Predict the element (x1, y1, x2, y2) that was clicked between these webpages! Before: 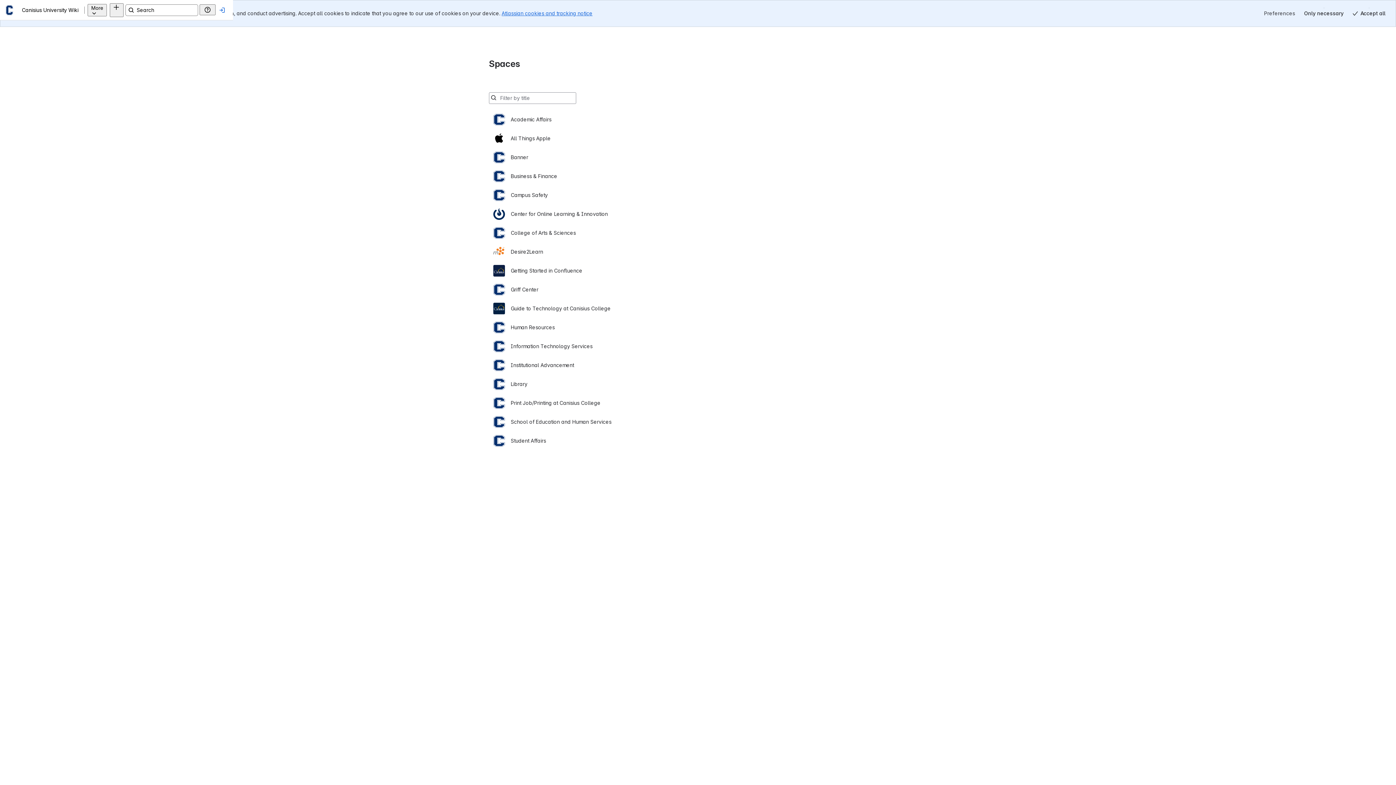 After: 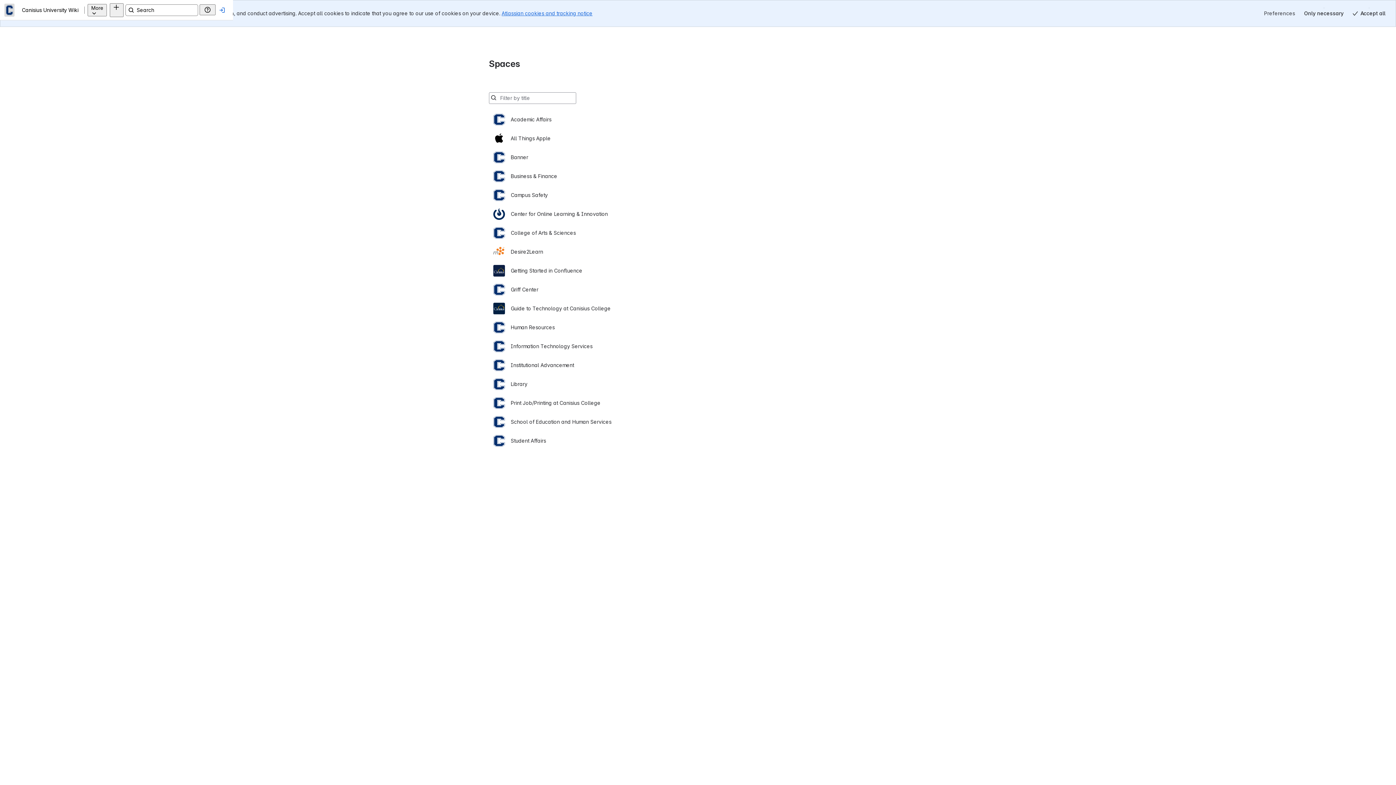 Action: label: Canisius University Wiki bbox: (17, 3, 27, 16)